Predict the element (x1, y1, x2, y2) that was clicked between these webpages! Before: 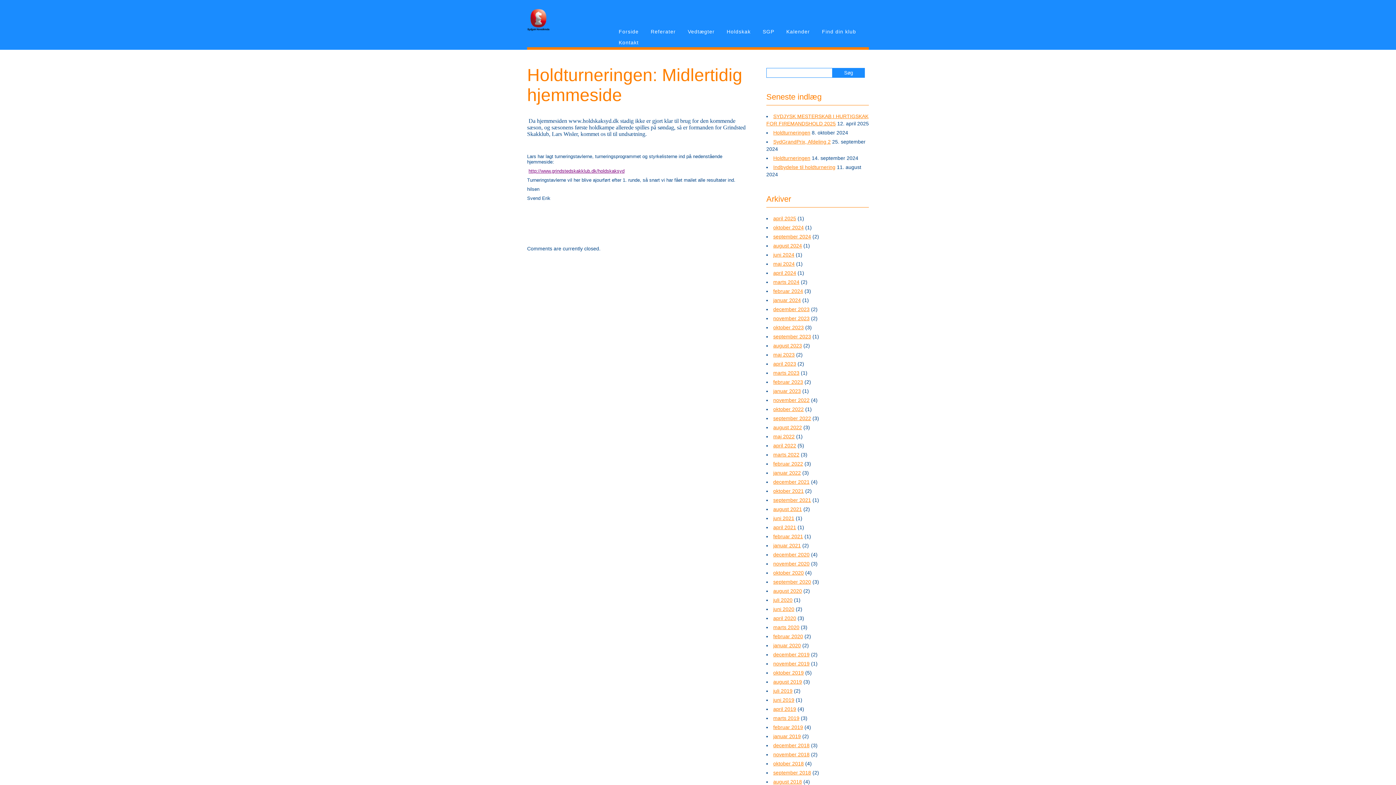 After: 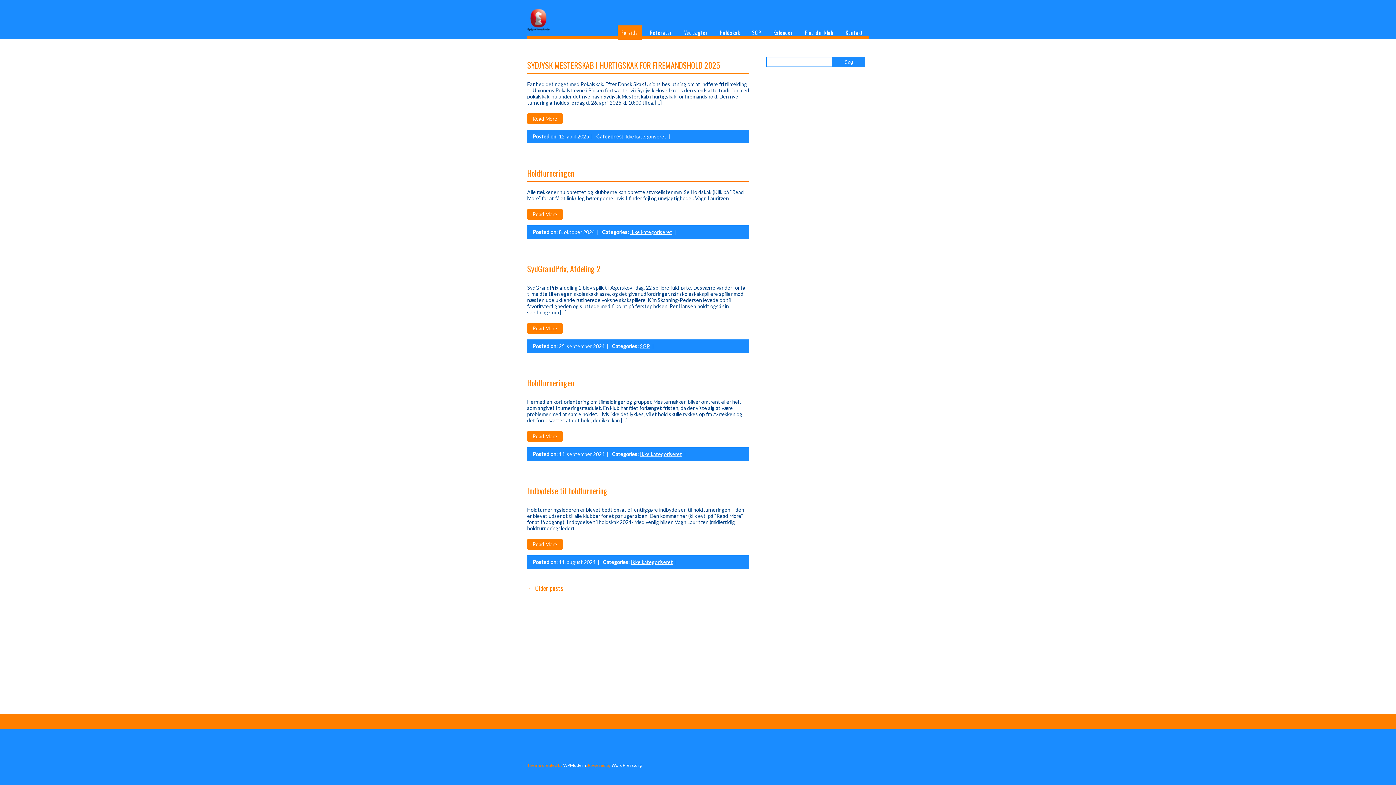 Action: label: Forside bbox: (615, 25, 642, 37)